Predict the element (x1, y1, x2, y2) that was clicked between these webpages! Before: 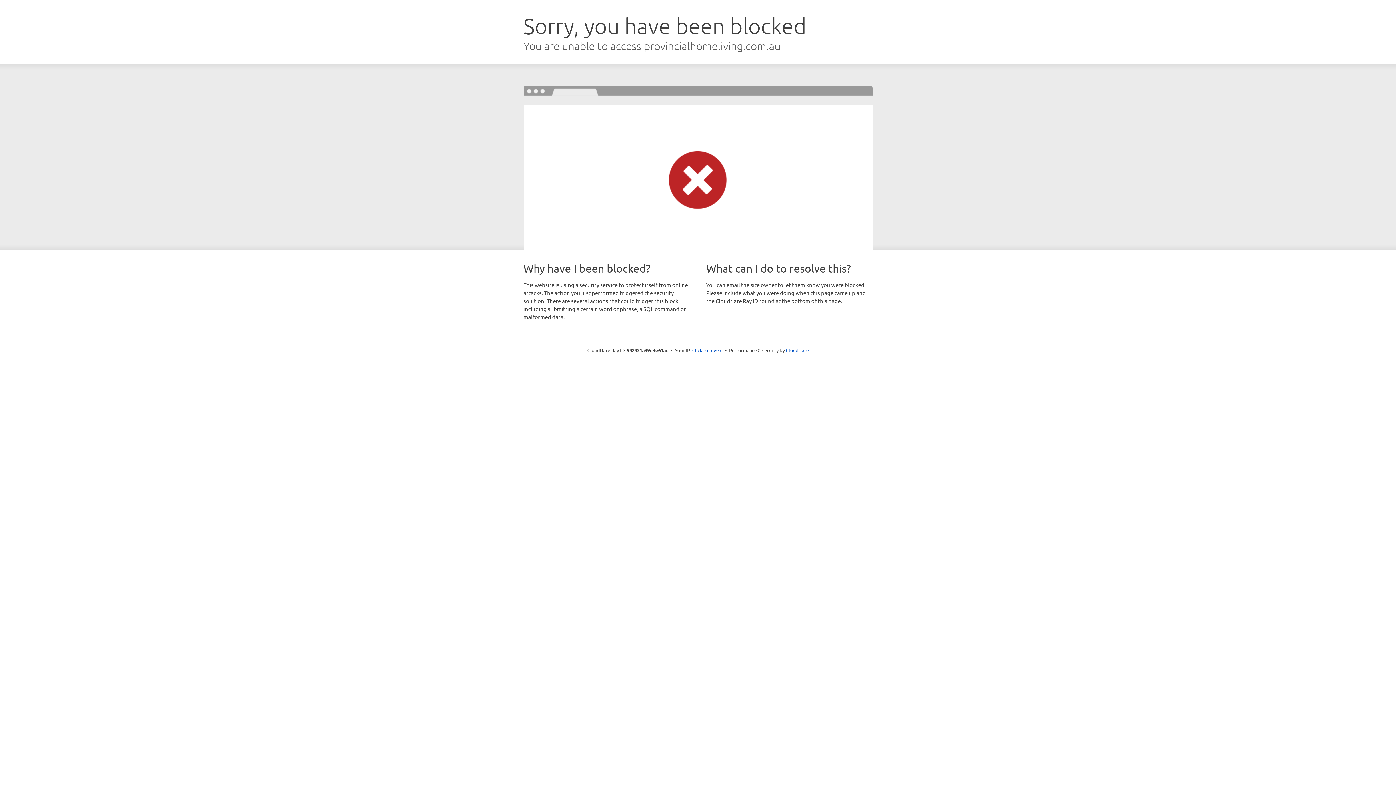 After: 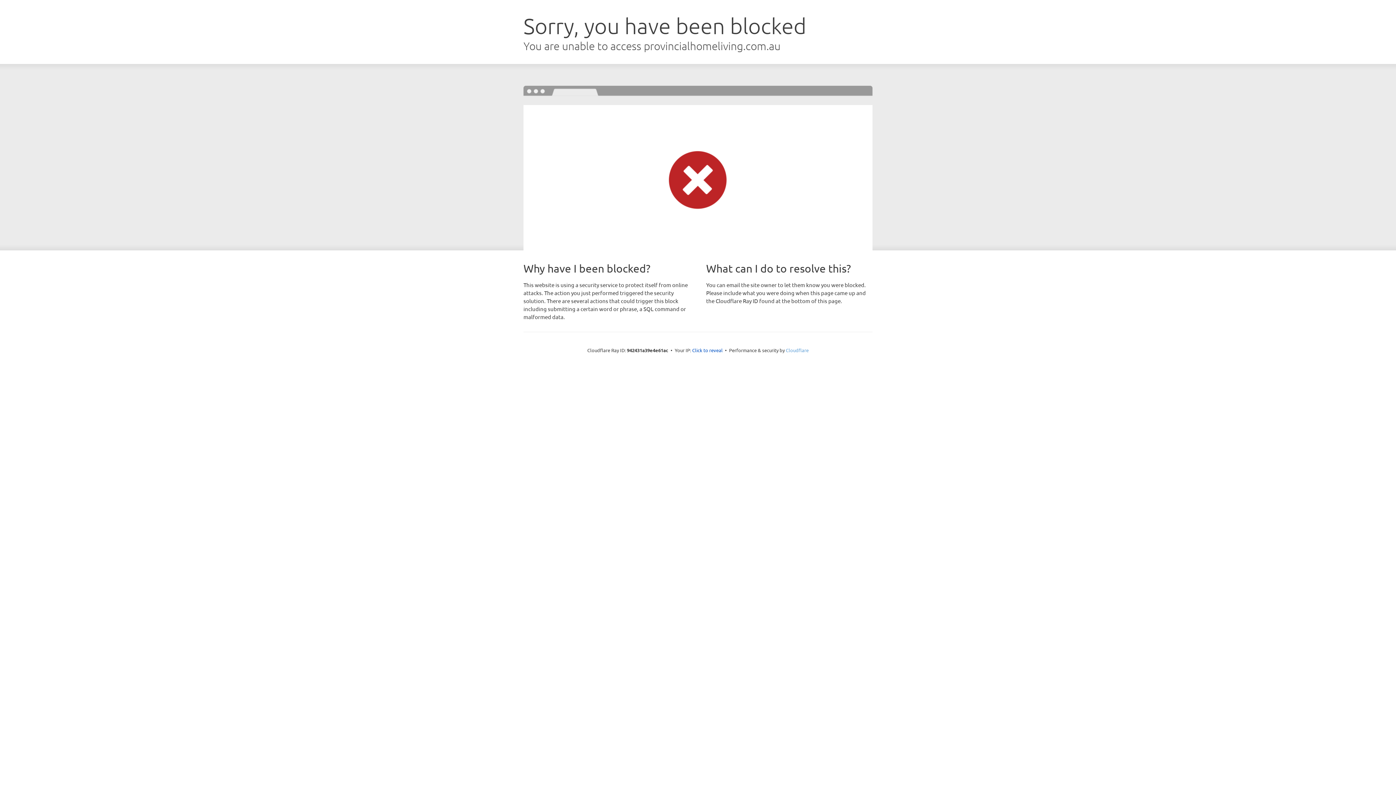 Action: bbox: (786, 347, 808, 353) label: Cloudflare